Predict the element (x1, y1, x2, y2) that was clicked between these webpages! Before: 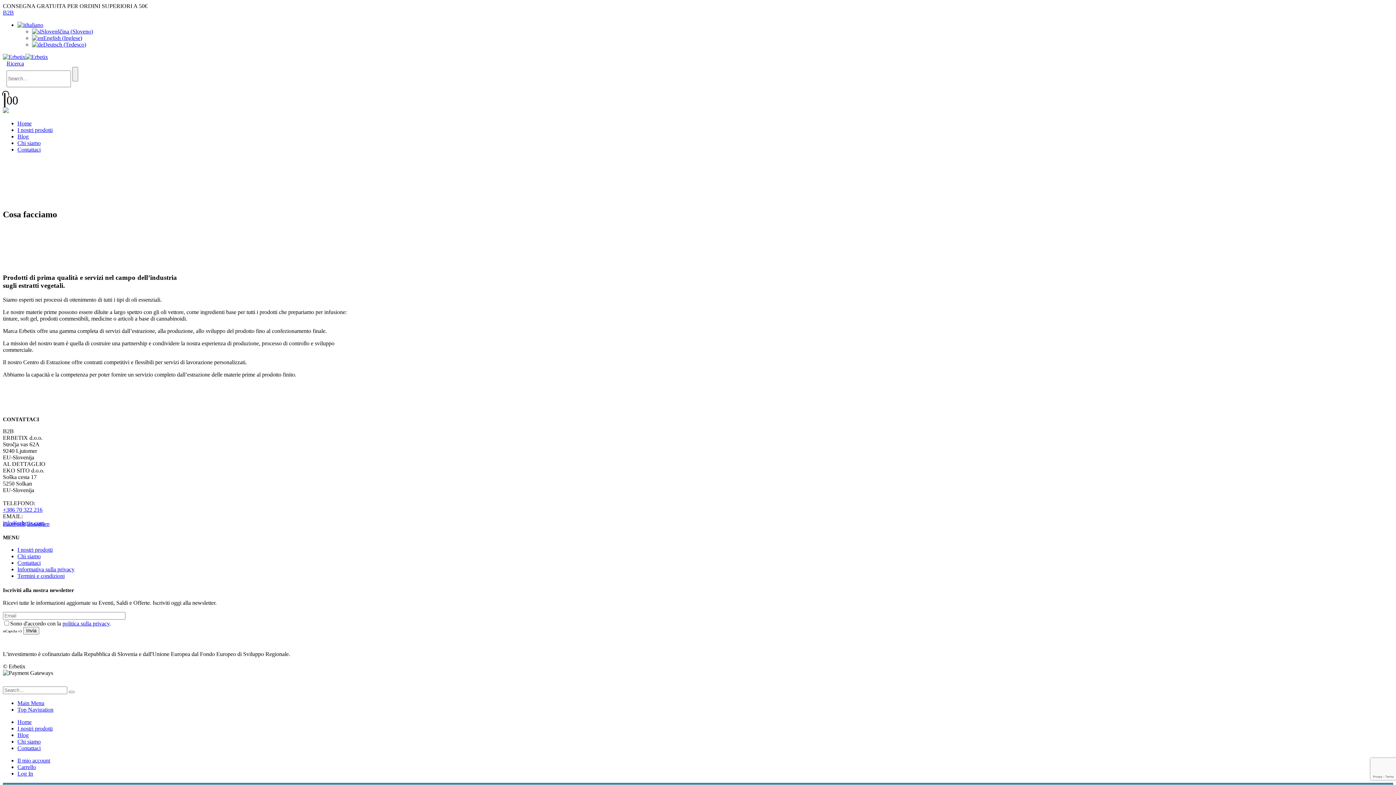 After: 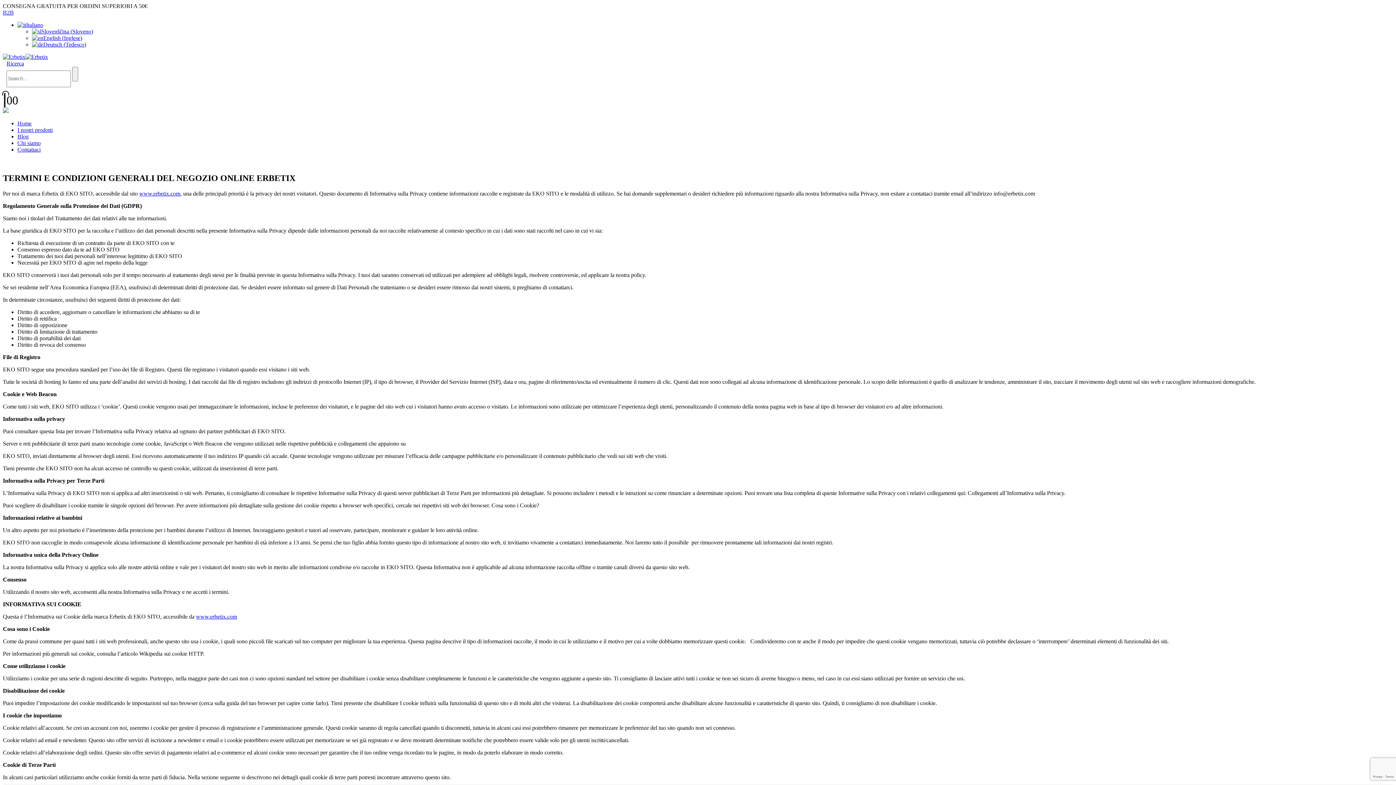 Action: label: Termini e condizioni bbox: (17, 573, 64, 579)